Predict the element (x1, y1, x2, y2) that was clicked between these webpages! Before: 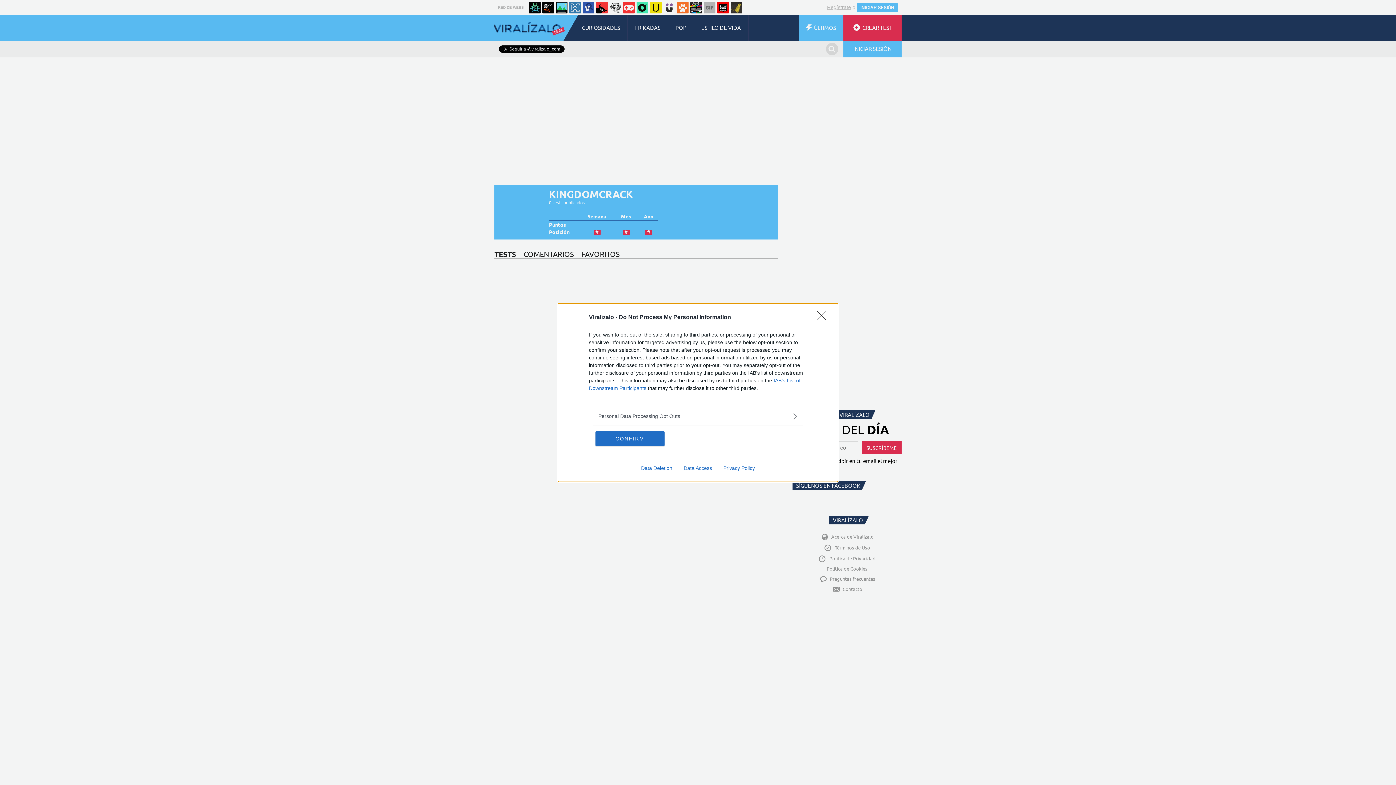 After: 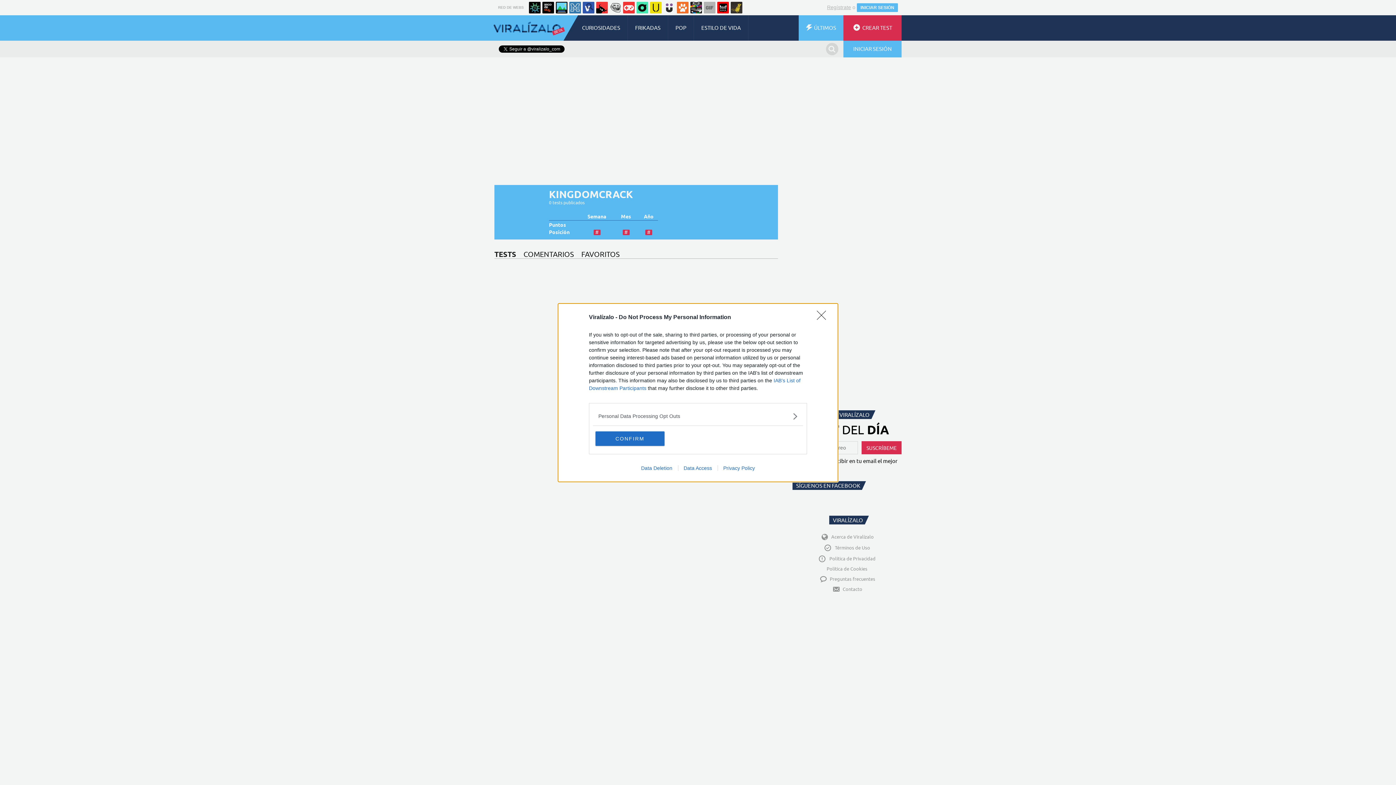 Action: label: Data Access bbox: (678, 465, 717, 471)